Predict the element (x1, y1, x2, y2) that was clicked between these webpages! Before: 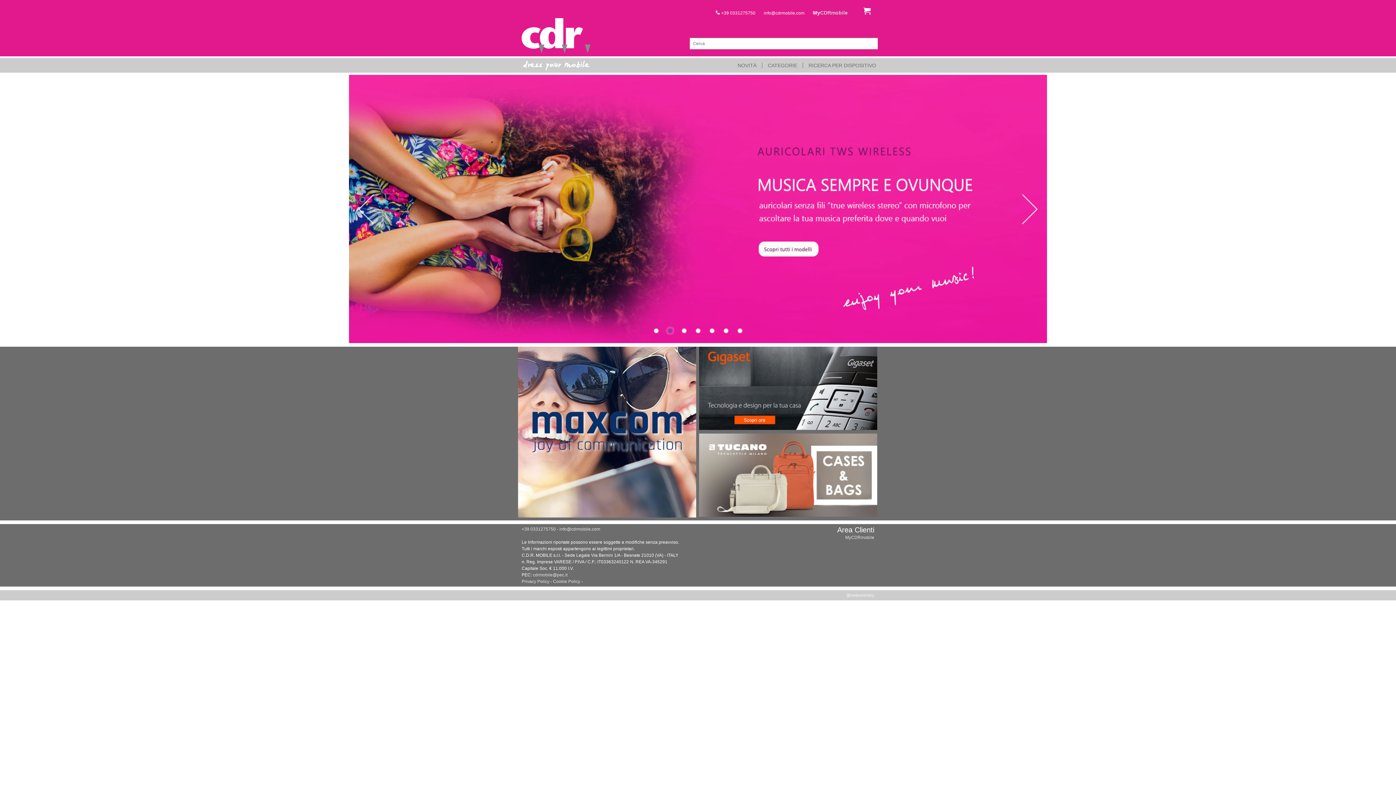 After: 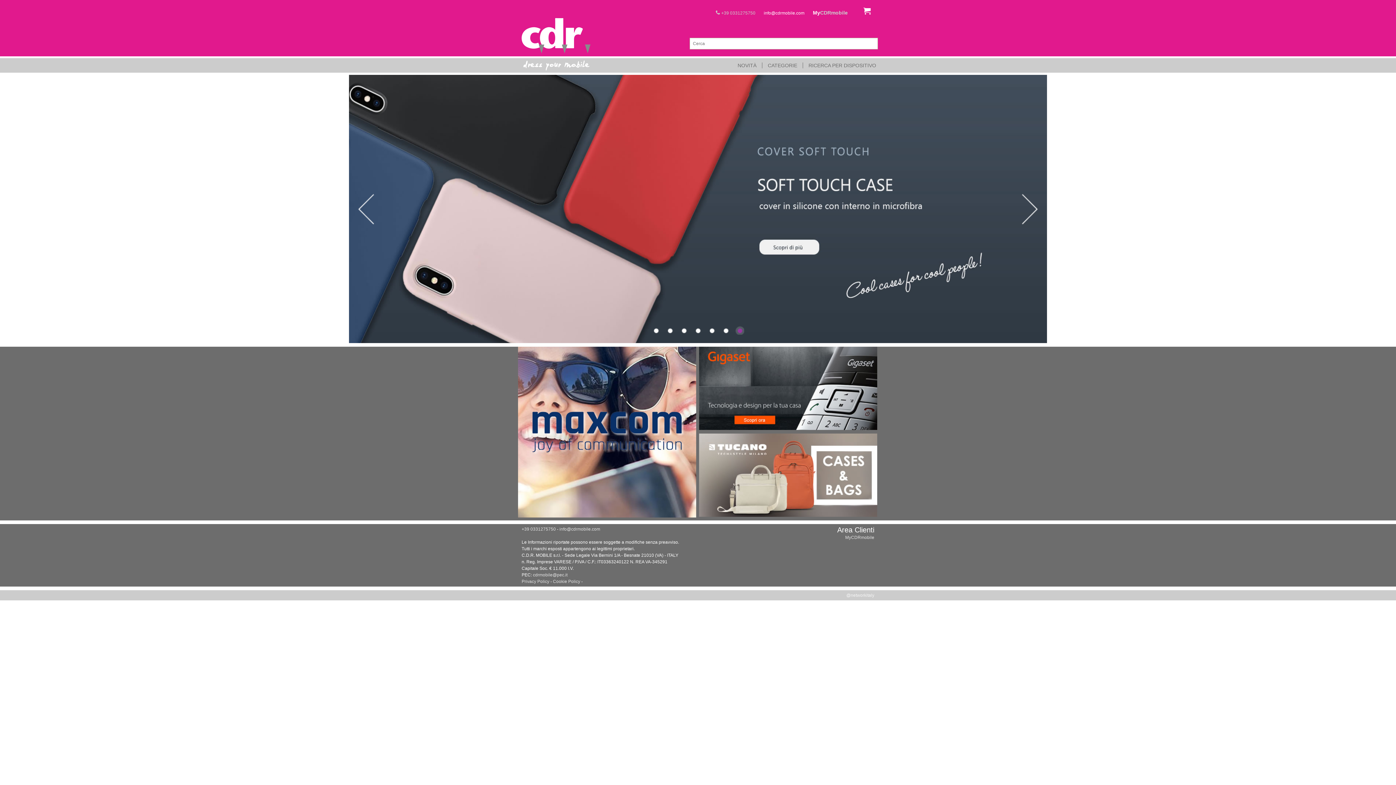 Action: label:  +39 0331275750 bbox: (716, 10, 755, 15)